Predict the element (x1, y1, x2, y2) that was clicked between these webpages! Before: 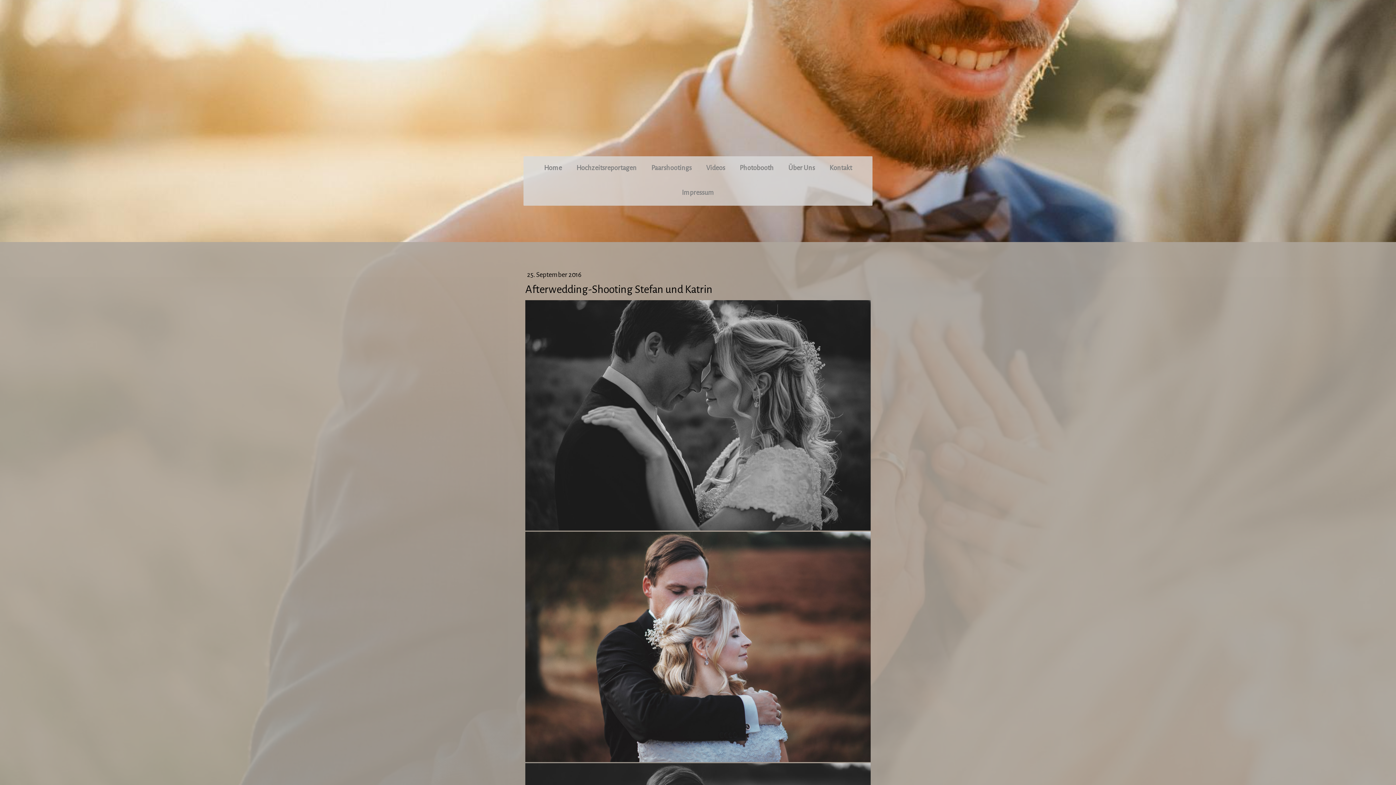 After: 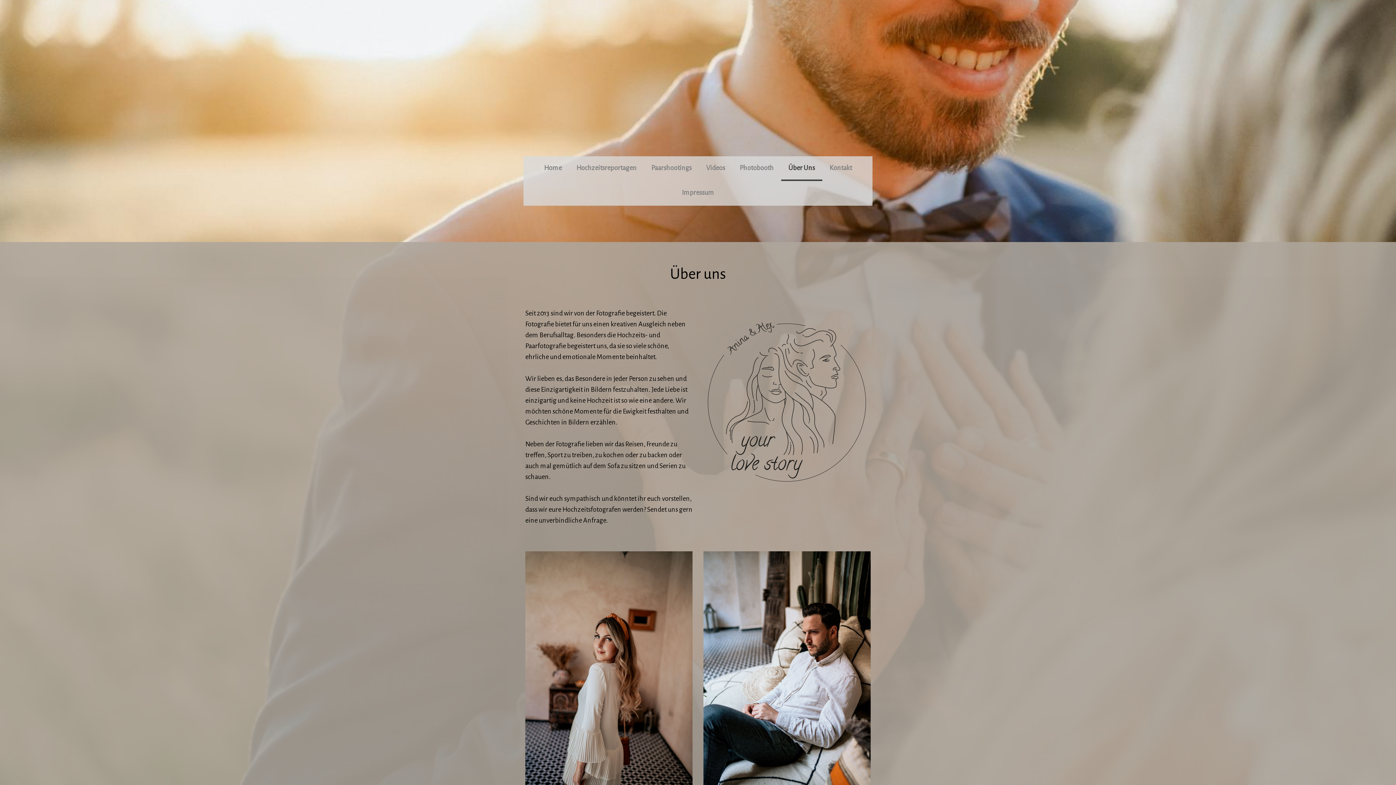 Action: bbox: (781, 156, 822, 181) label: Über Uns